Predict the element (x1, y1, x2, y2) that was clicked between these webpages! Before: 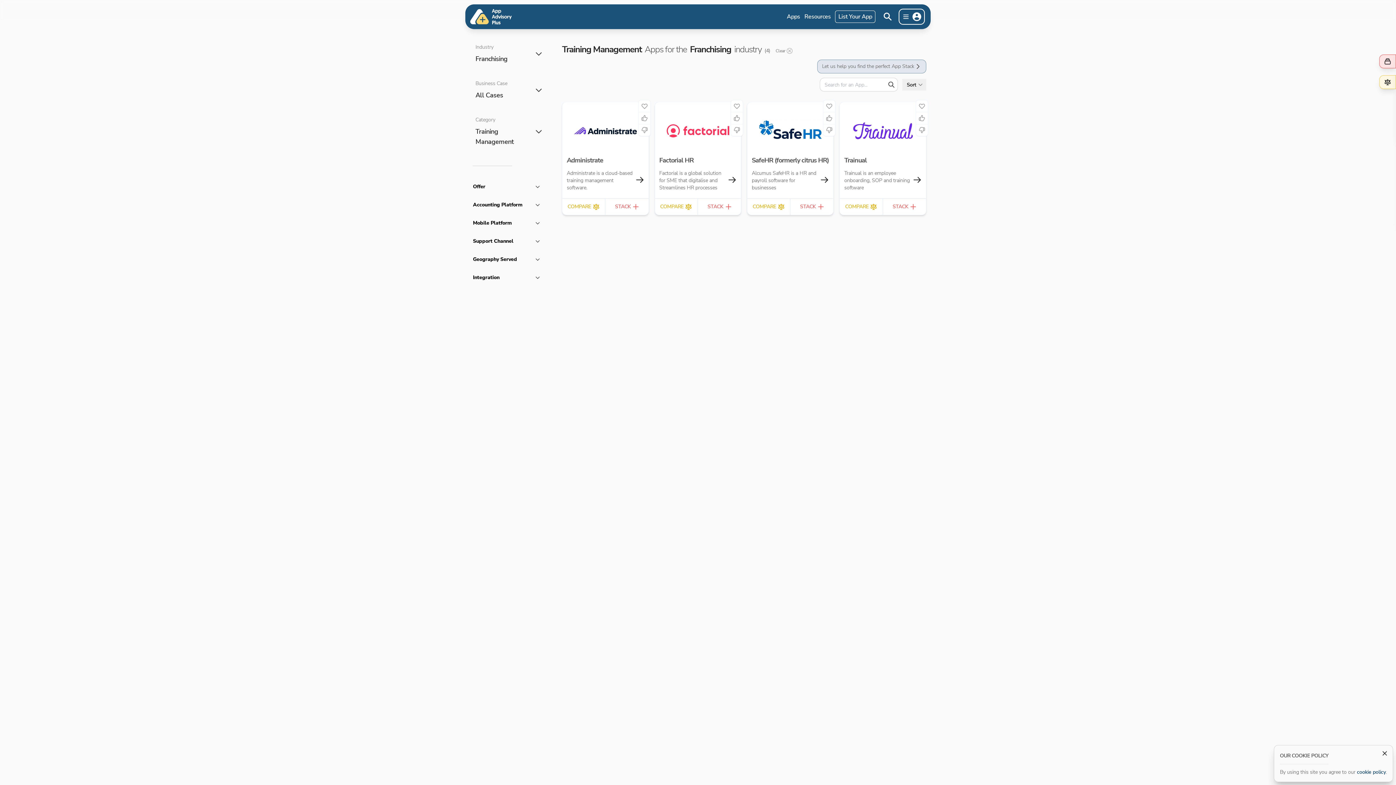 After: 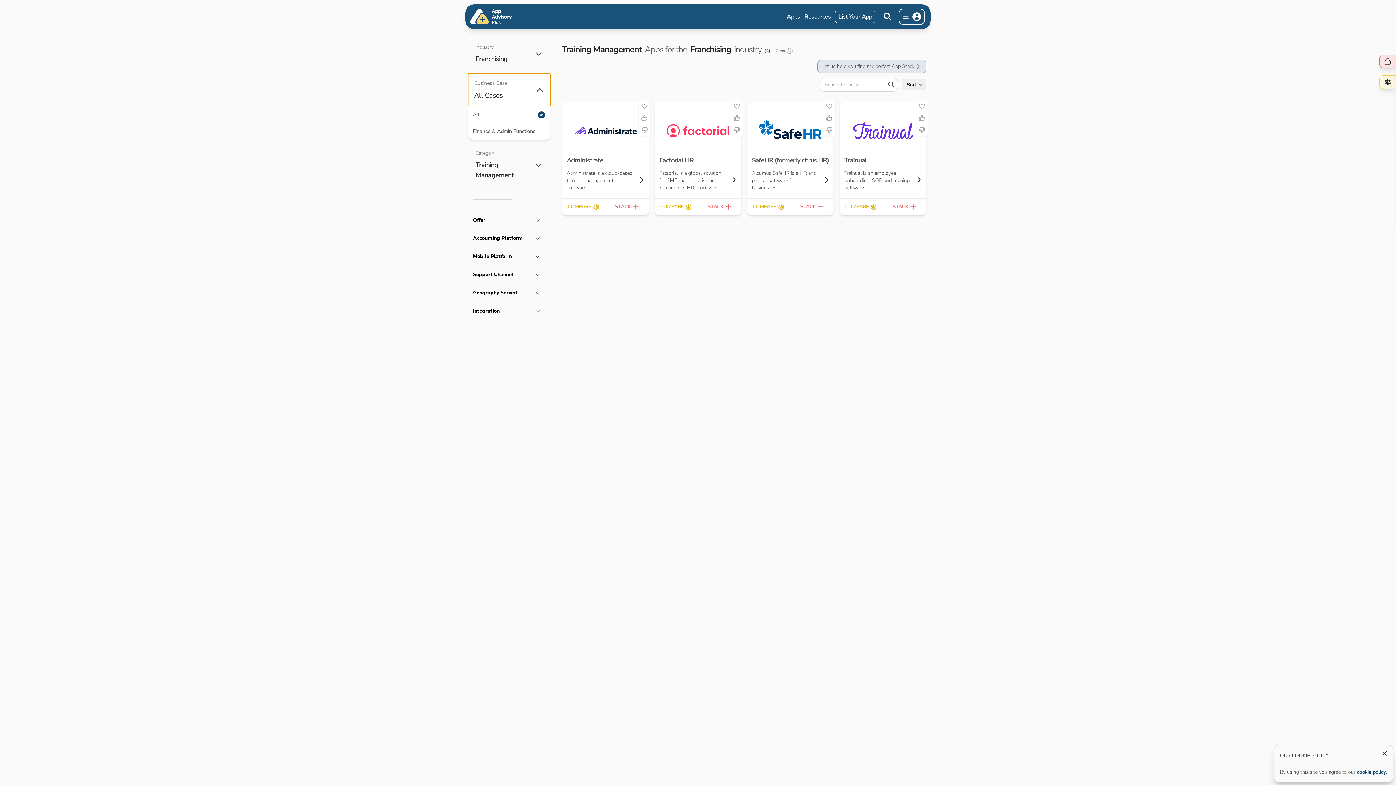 Action: bbox: (469, 74, 549, 106) label: Business Case

All Cases